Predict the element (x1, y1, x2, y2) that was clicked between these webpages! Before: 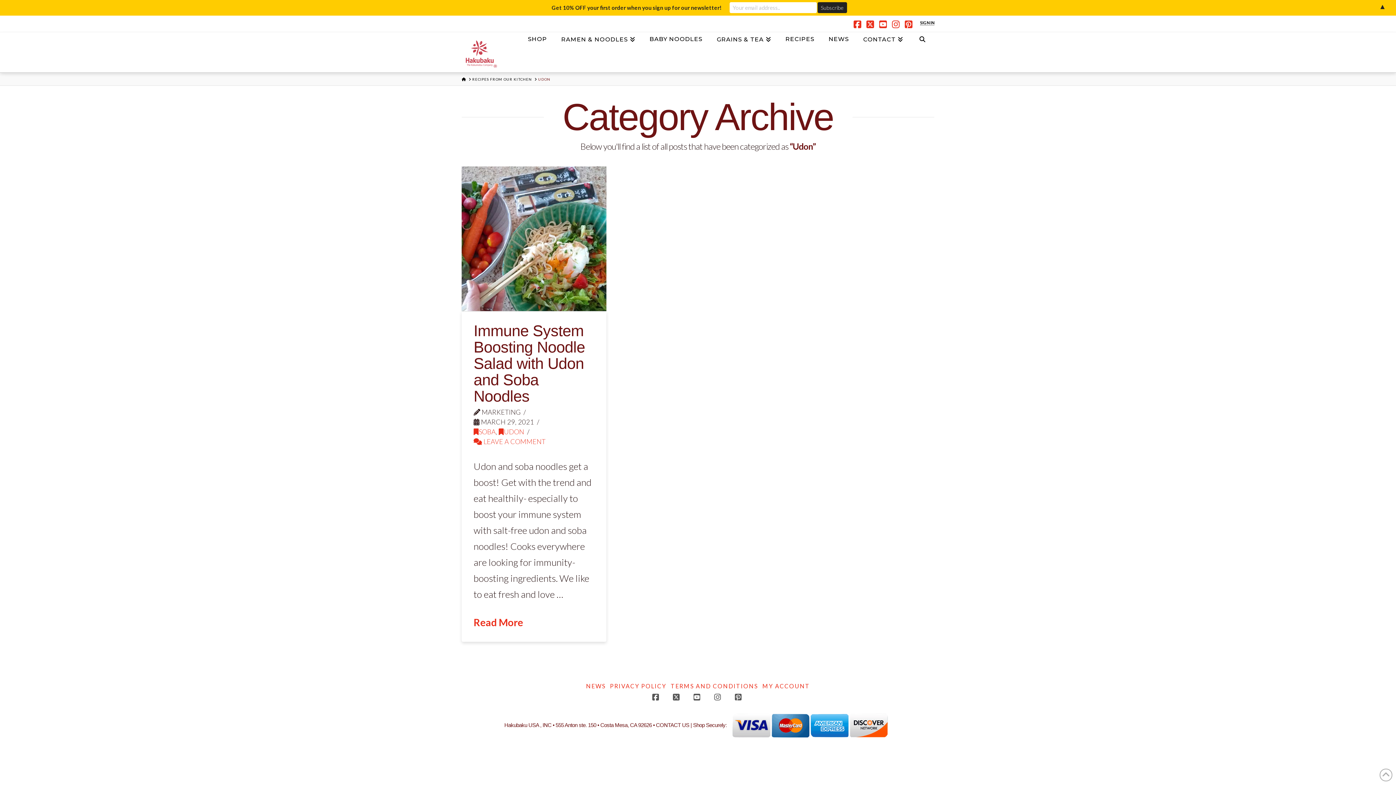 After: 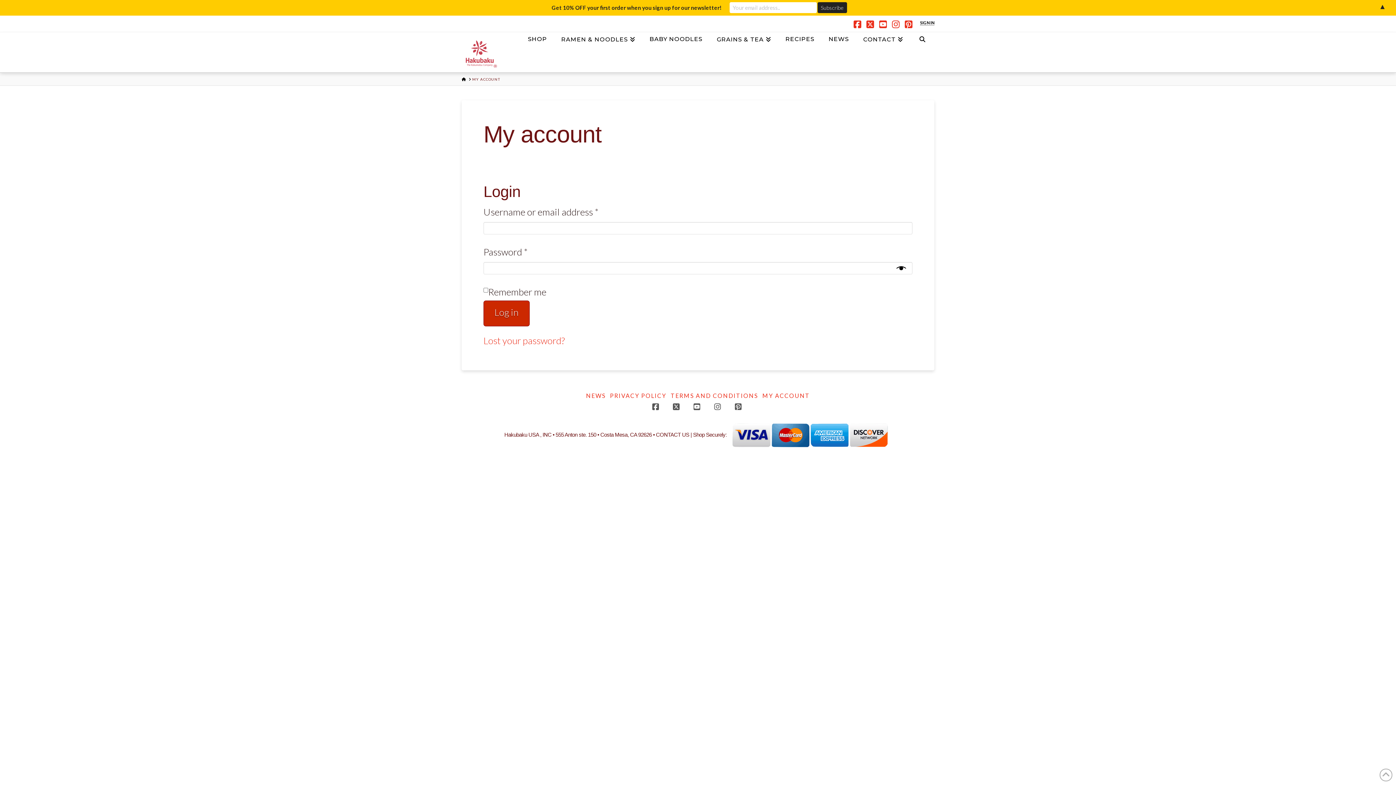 Action: bbox: (920, 20, 934, 25) label: SIGN IN